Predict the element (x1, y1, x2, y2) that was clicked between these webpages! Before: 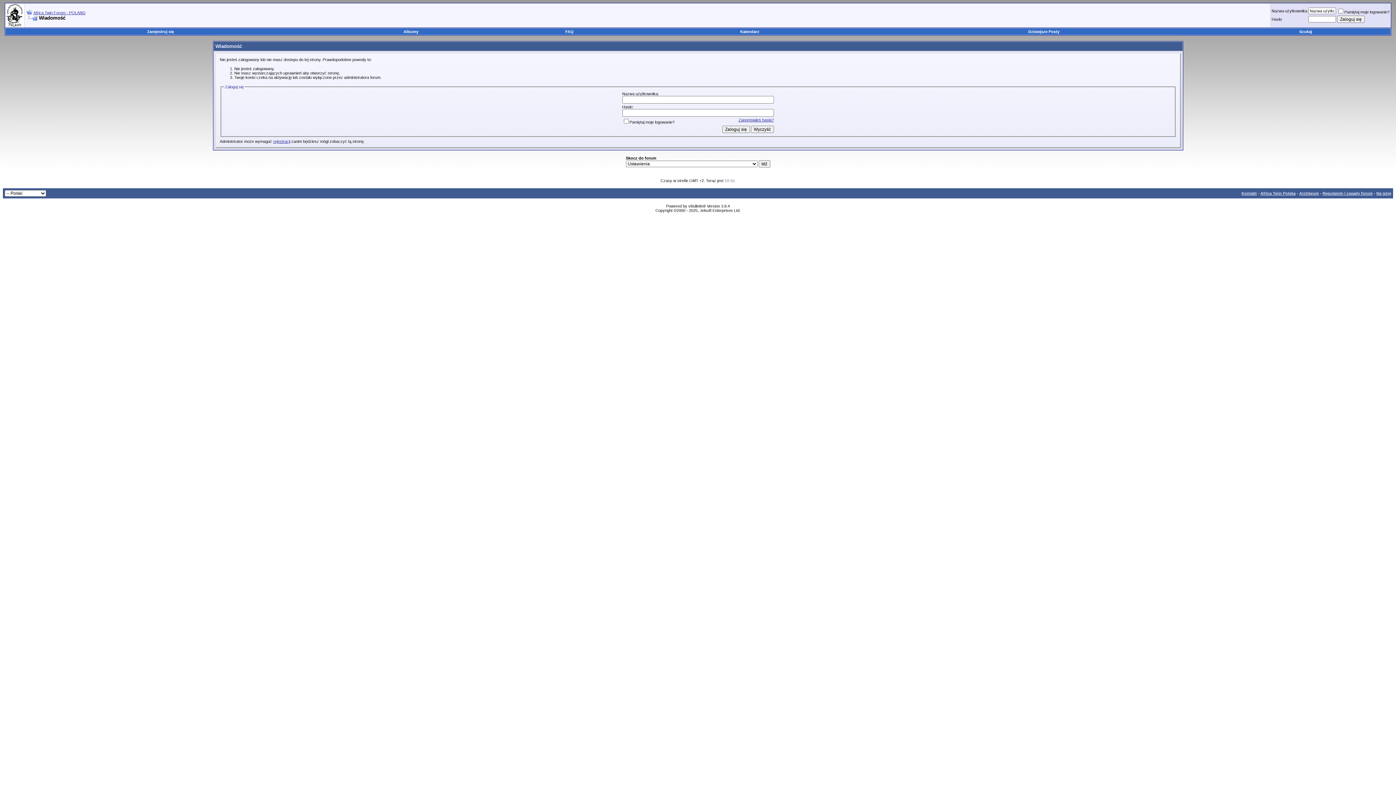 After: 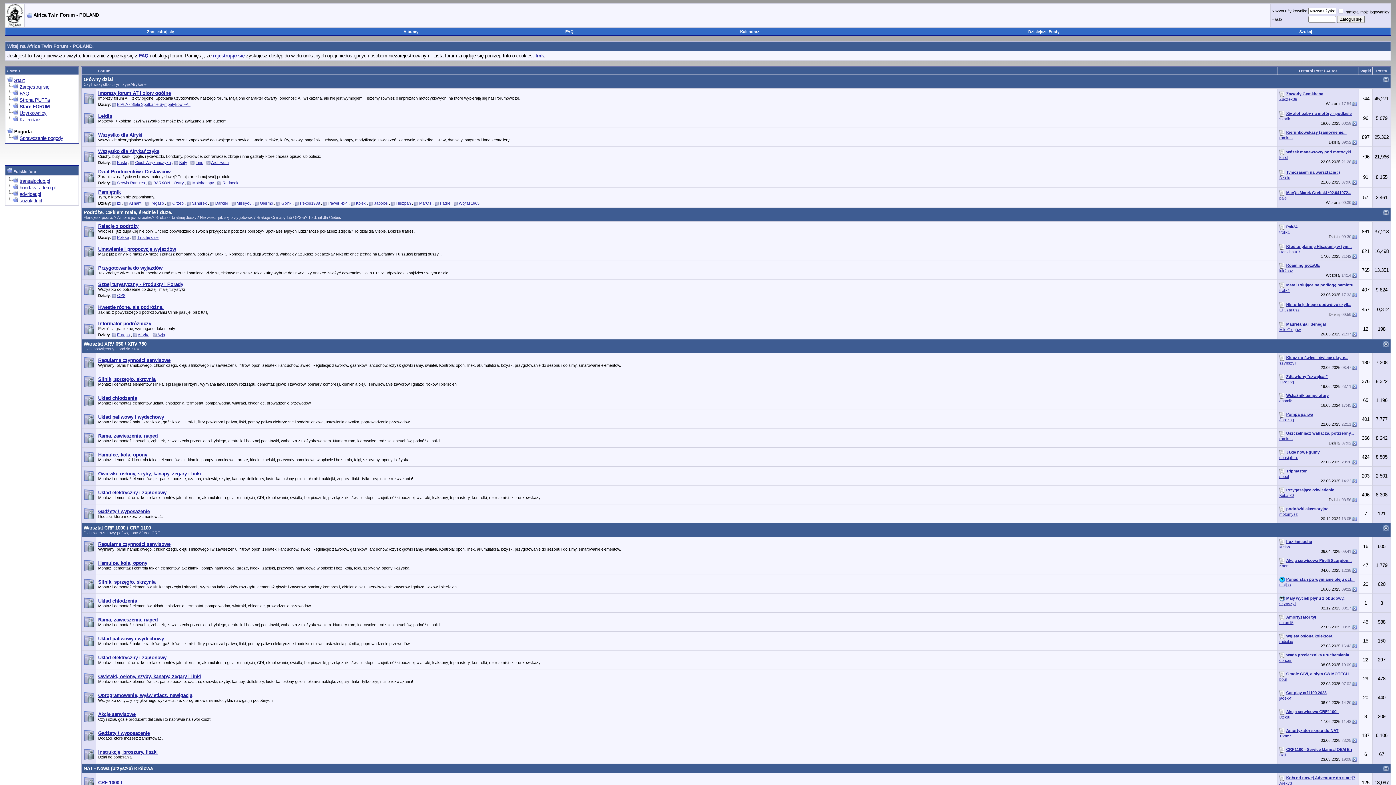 Action: label: Africa Twin Polska bbox: (1260, 191, 1296, 195)